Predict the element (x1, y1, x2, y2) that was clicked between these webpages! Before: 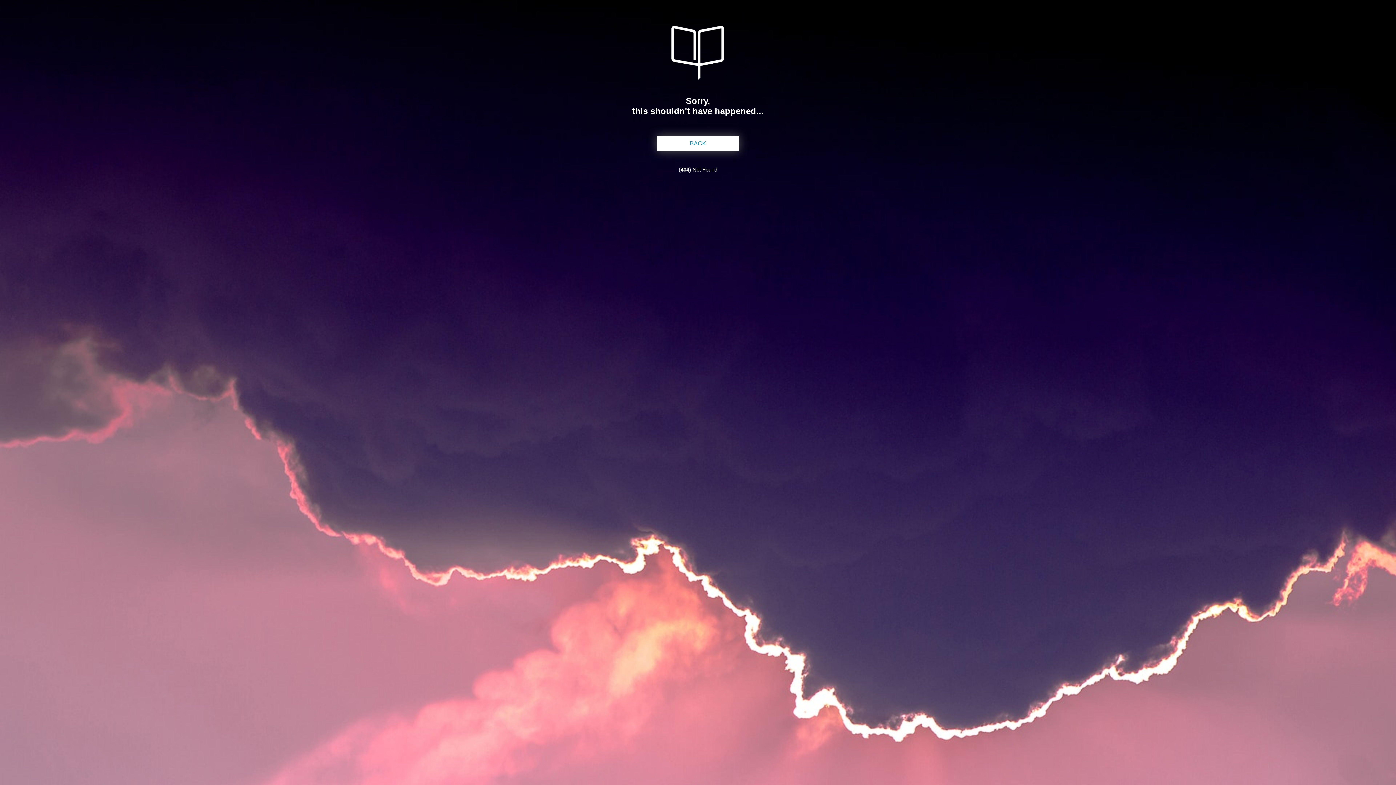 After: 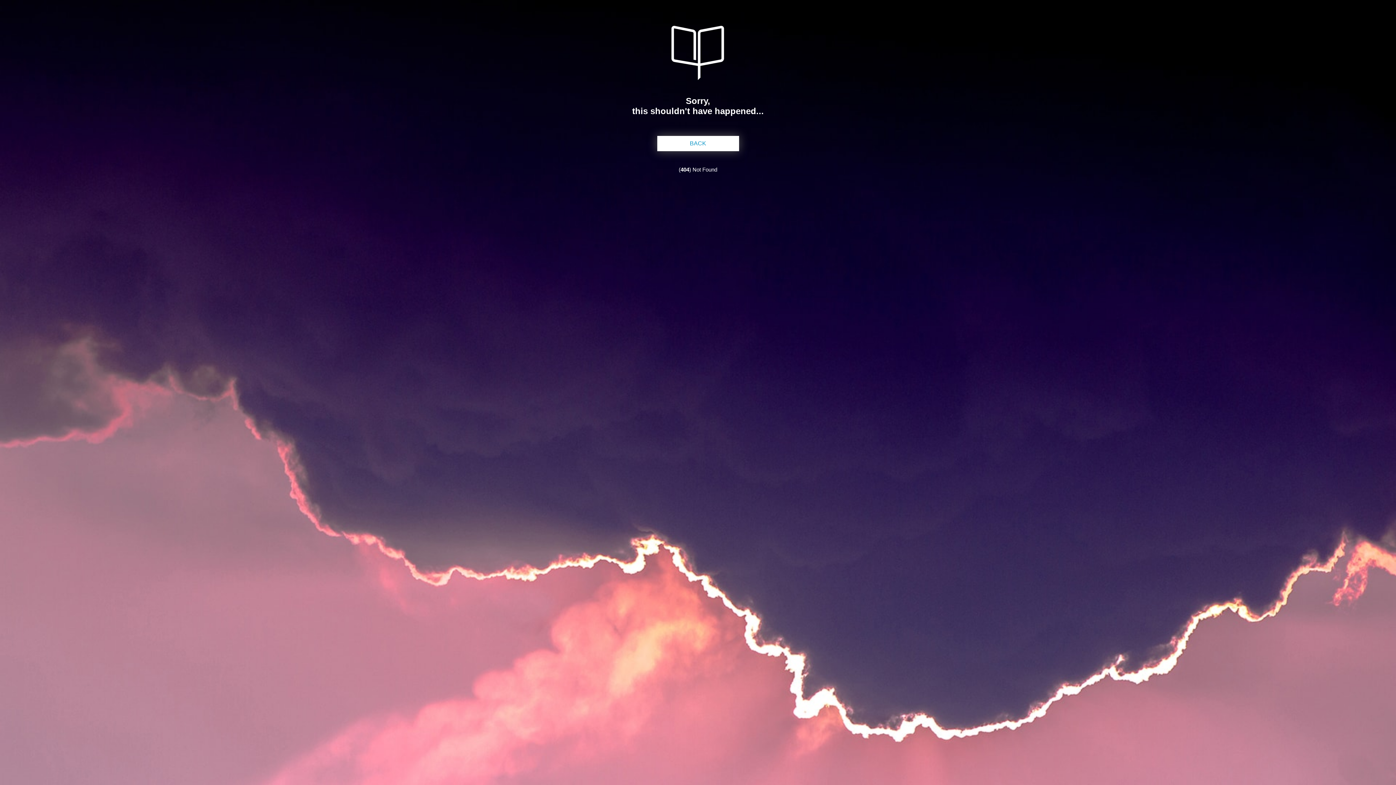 Action: bbox: (671, 74, 724, 81)